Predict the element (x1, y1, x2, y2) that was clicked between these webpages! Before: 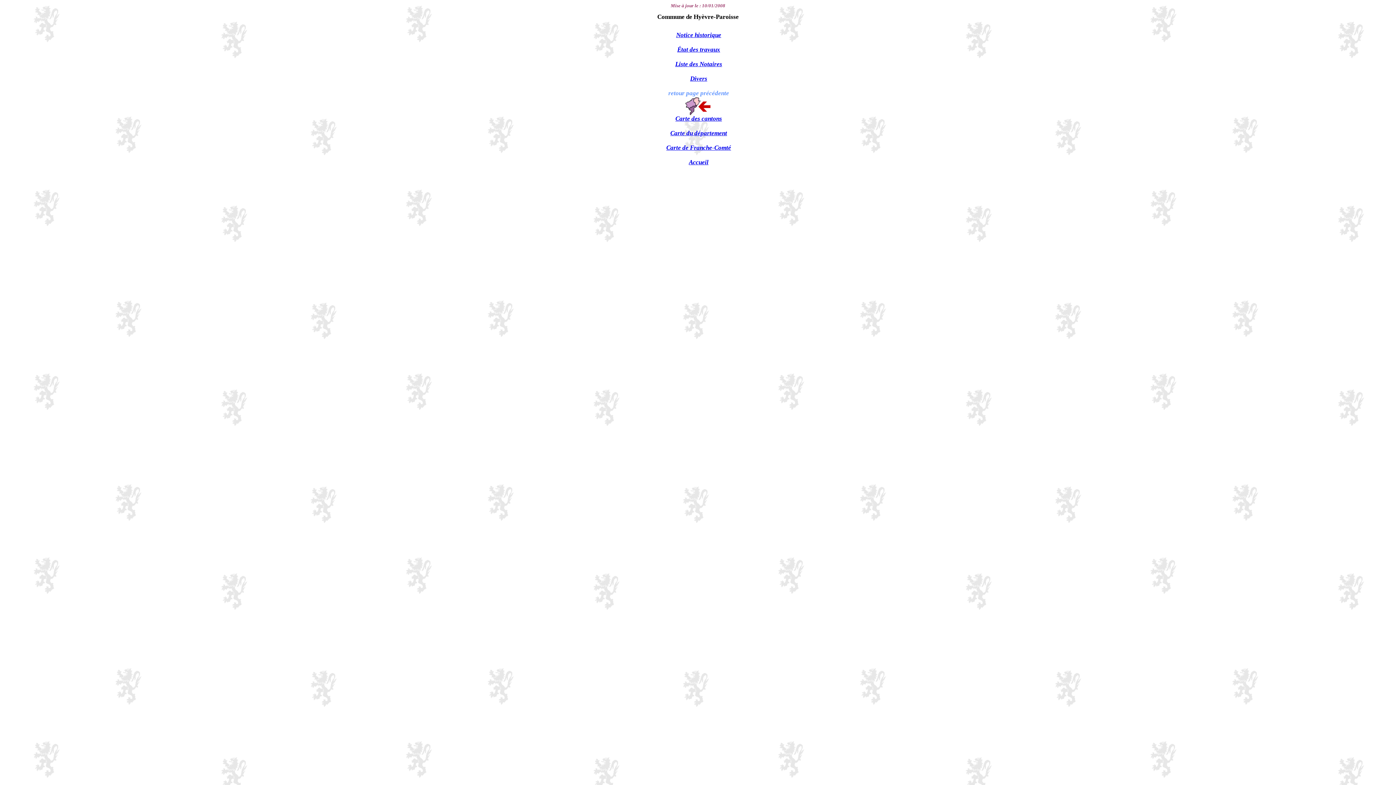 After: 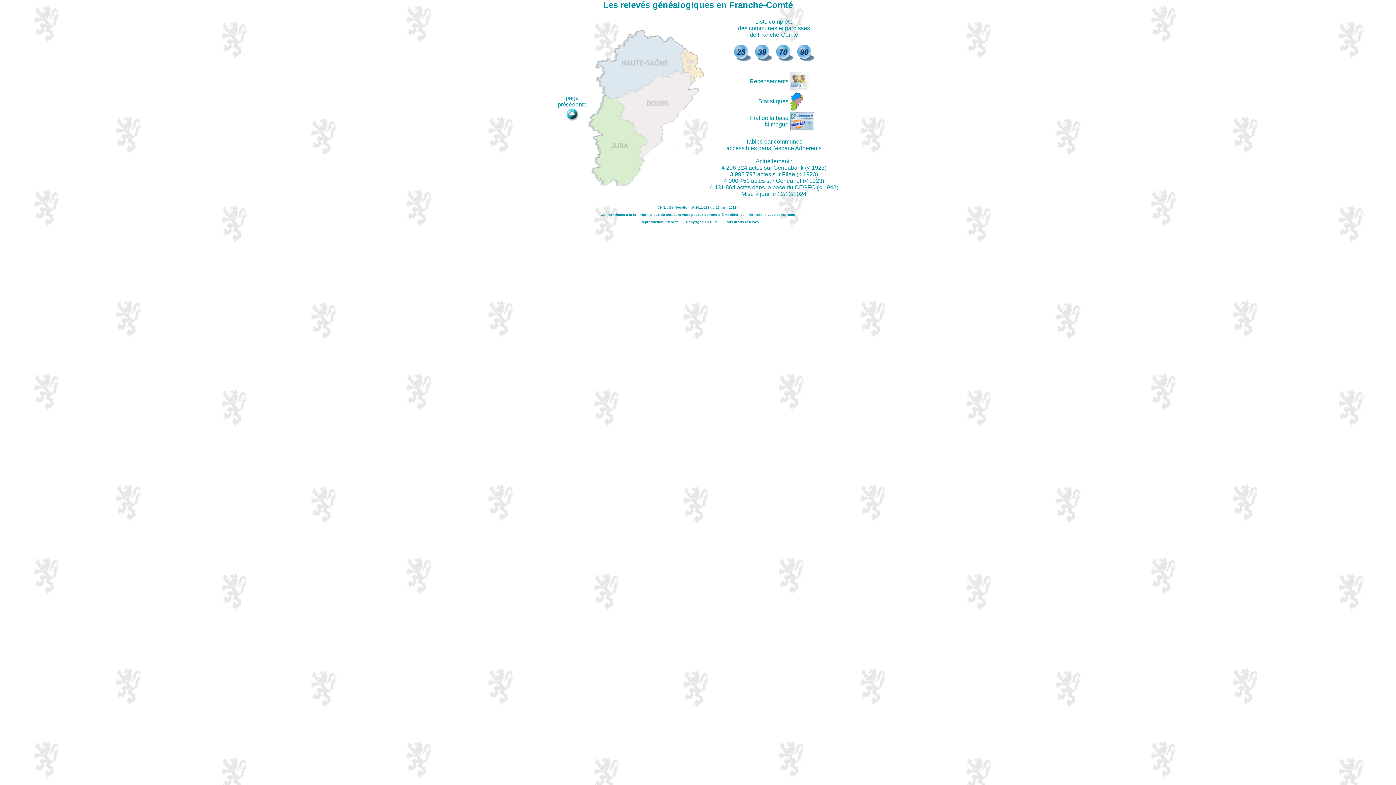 Action: bbox: (666, 144, 731, 151) label: Carte de Franche-Comté